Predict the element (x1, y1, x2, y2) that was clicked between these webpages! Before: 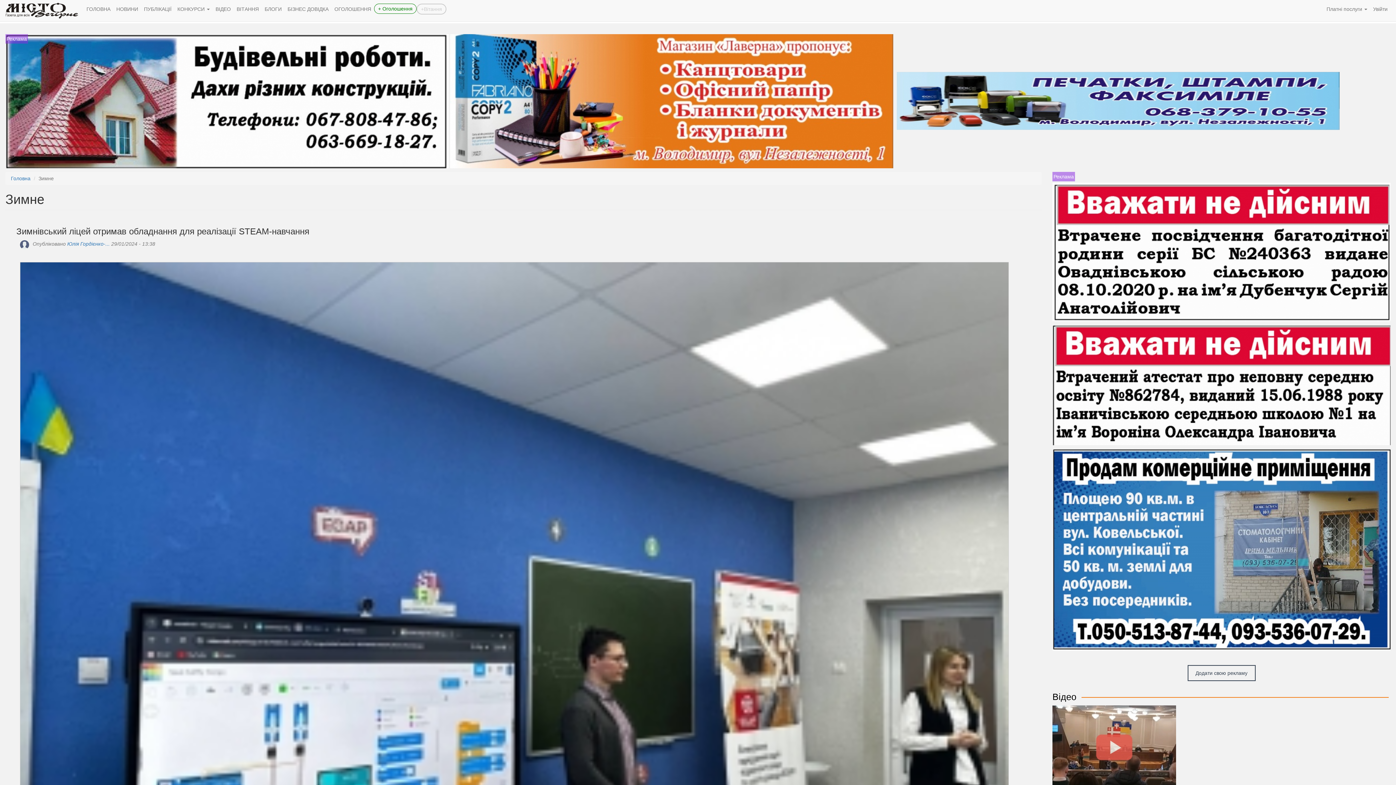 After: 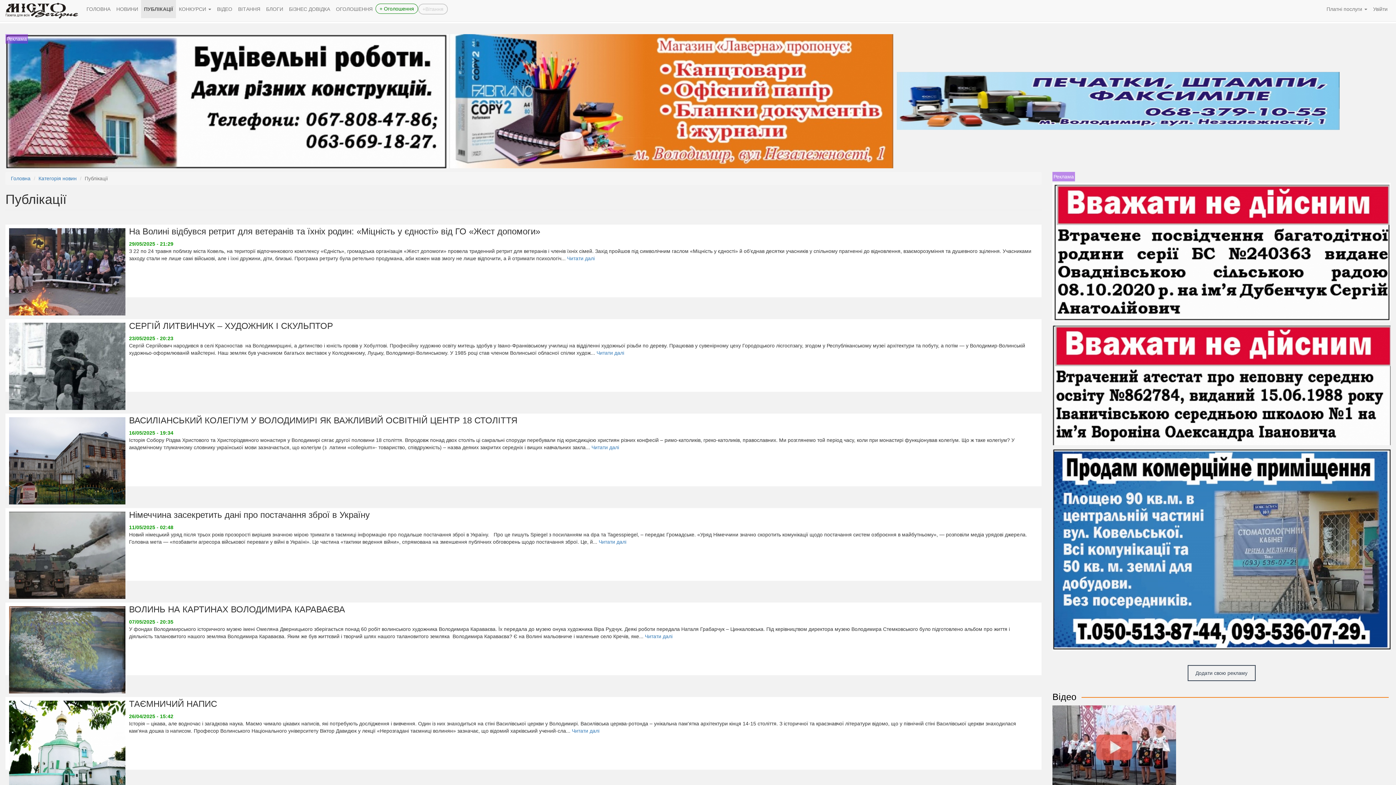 Action: bbox: (141, 0, 174, 18) label: ПУБЛІКАЦІЇ